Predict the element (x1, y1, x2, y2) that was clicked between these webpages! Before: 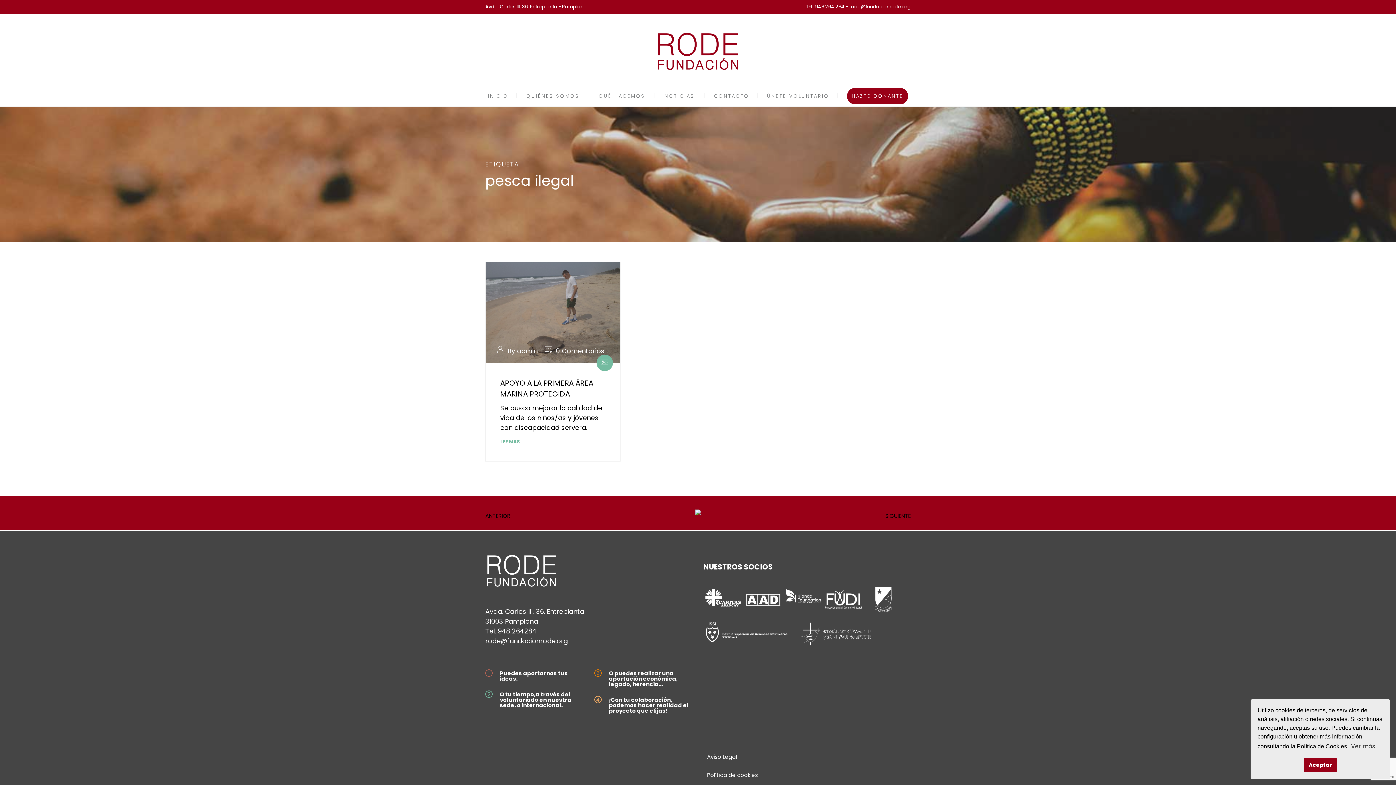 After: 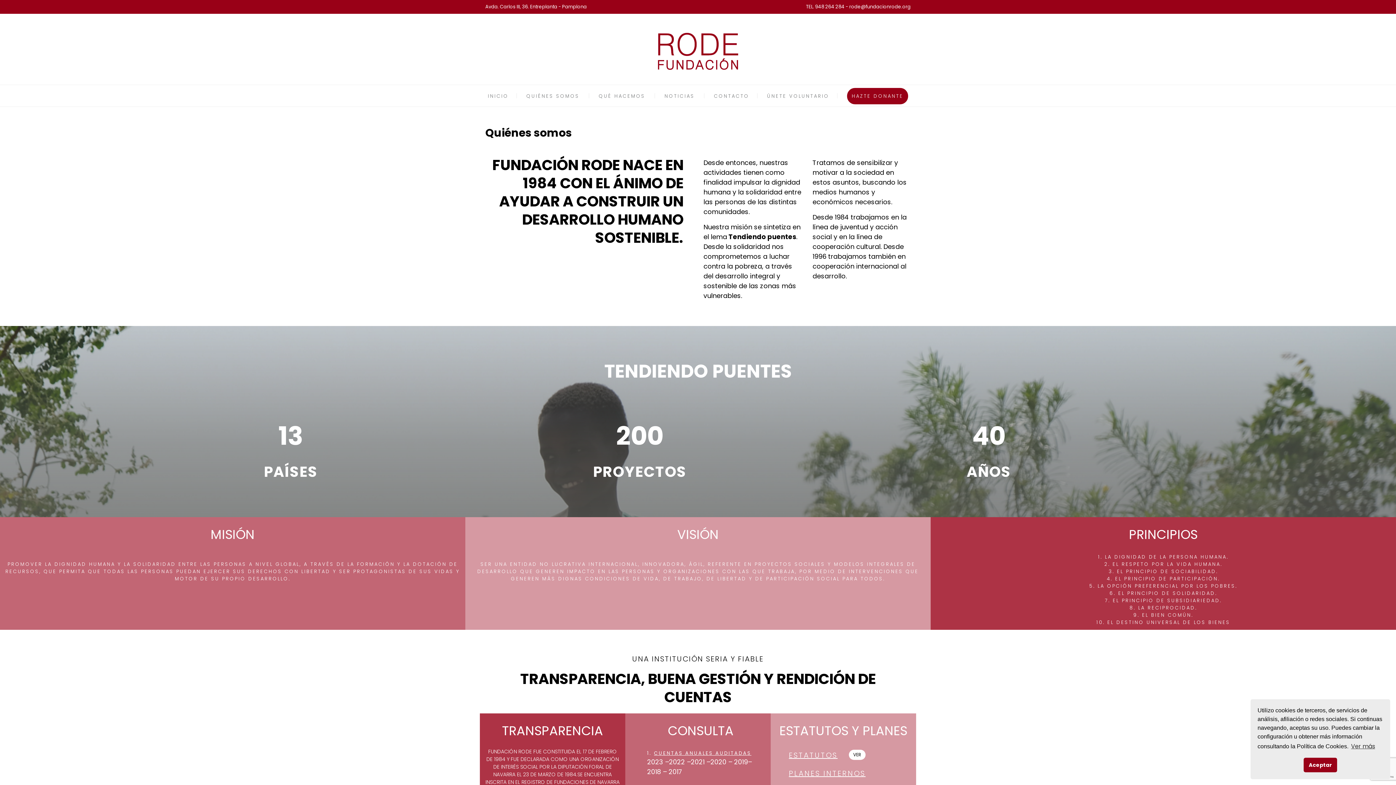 Action: label: QUIÉNES SOMOS bbox: (526, 92, 579, 99)